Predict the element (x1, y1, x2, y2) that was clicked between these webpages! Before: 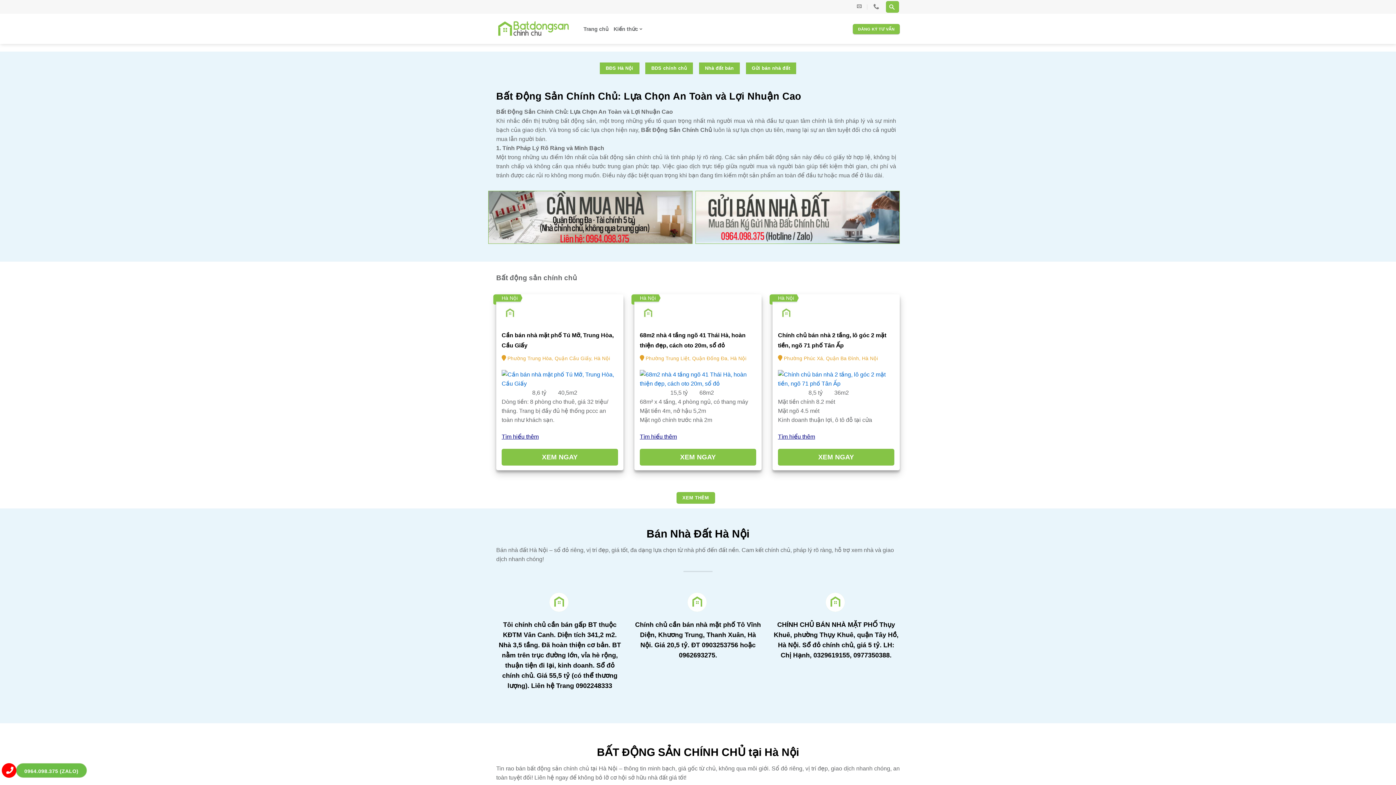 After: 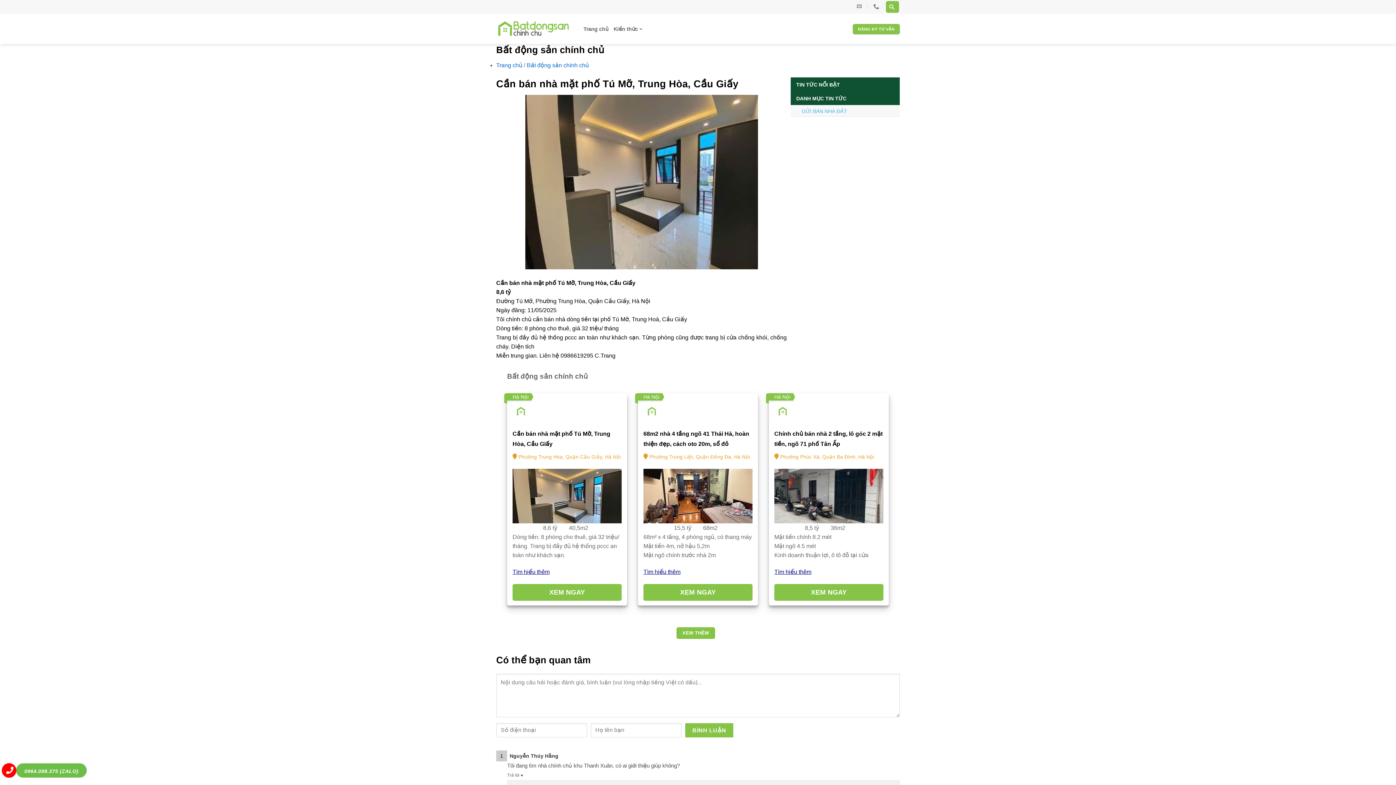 Action: bbox: (501, 309, 551, 315)